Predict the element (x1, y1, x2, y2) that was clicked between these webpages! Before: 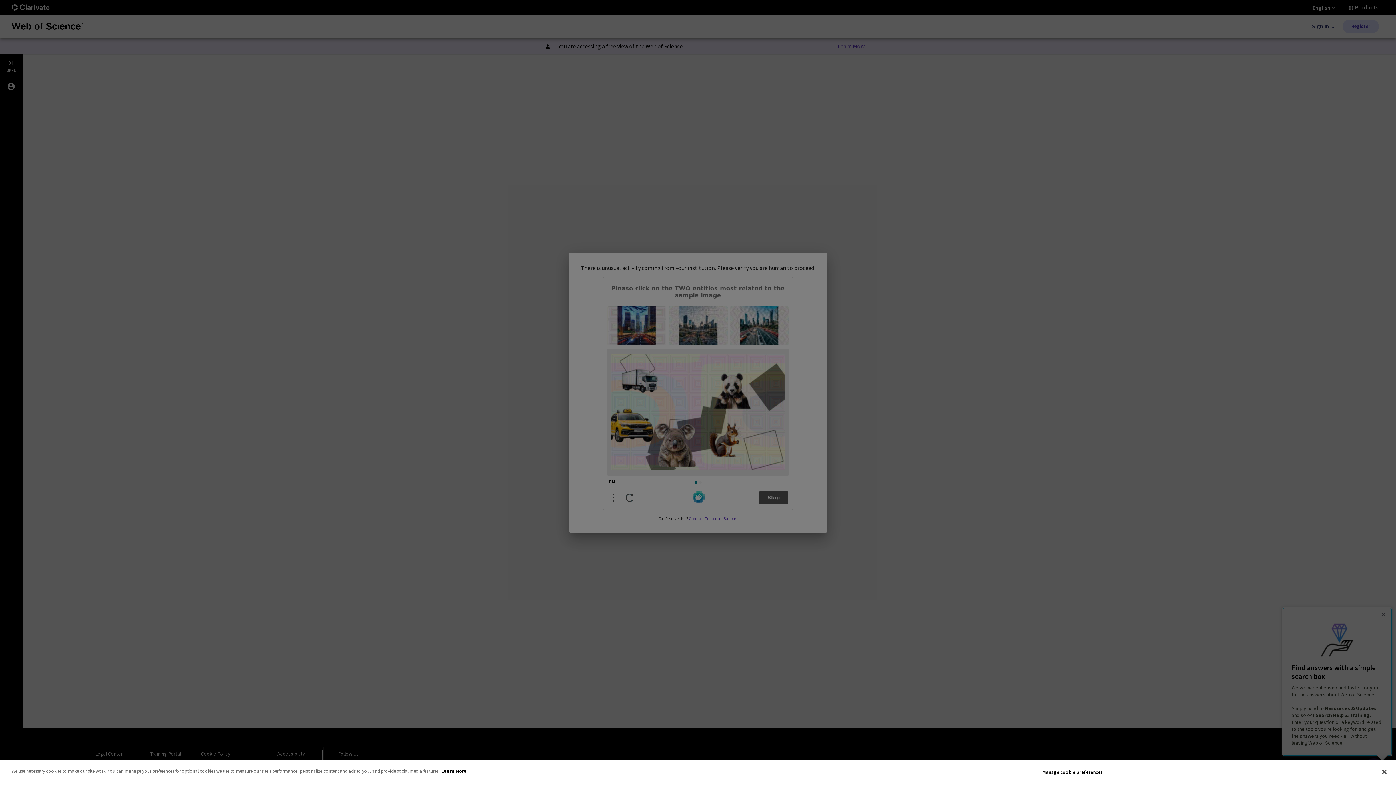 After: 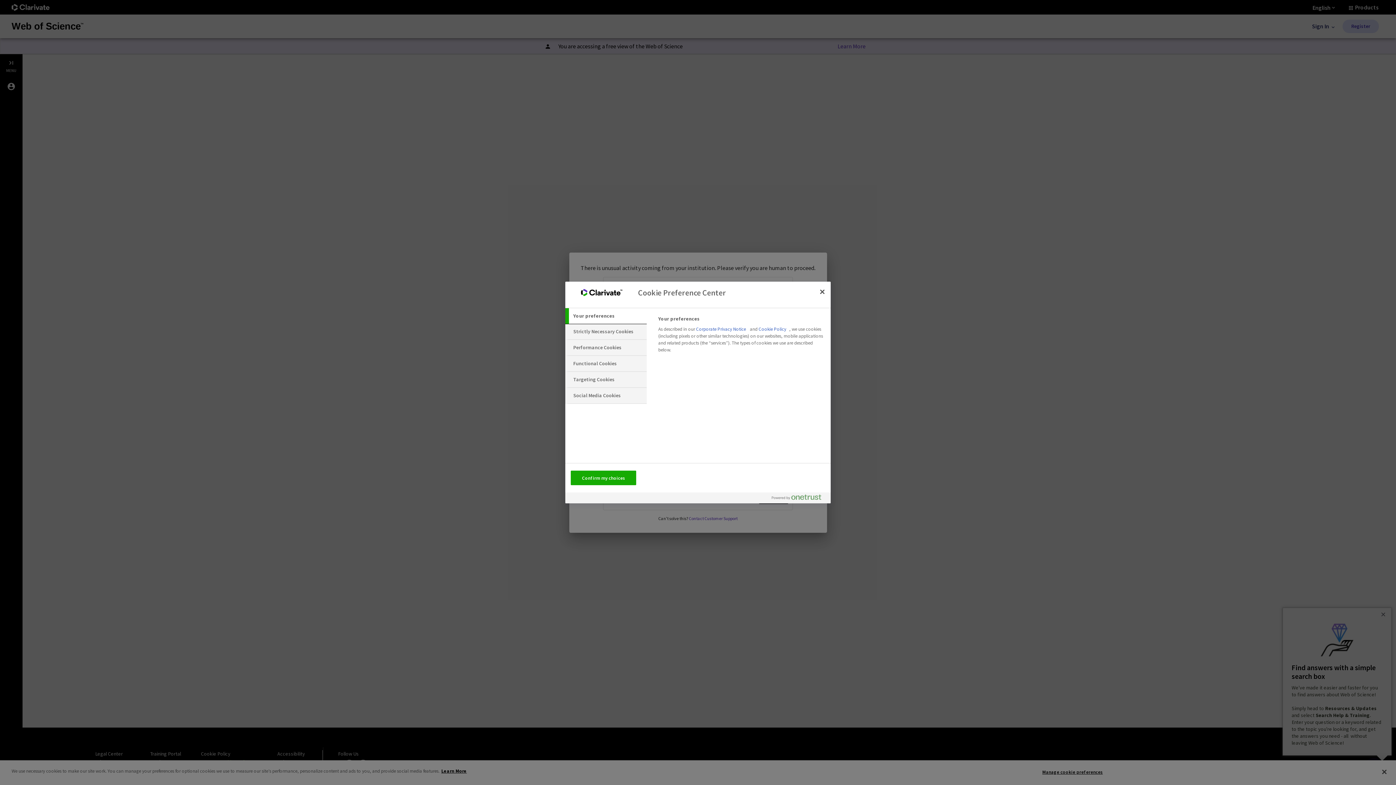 Action: label: Manage cookie preferences bbox: (1042, 765, 1103, 779)